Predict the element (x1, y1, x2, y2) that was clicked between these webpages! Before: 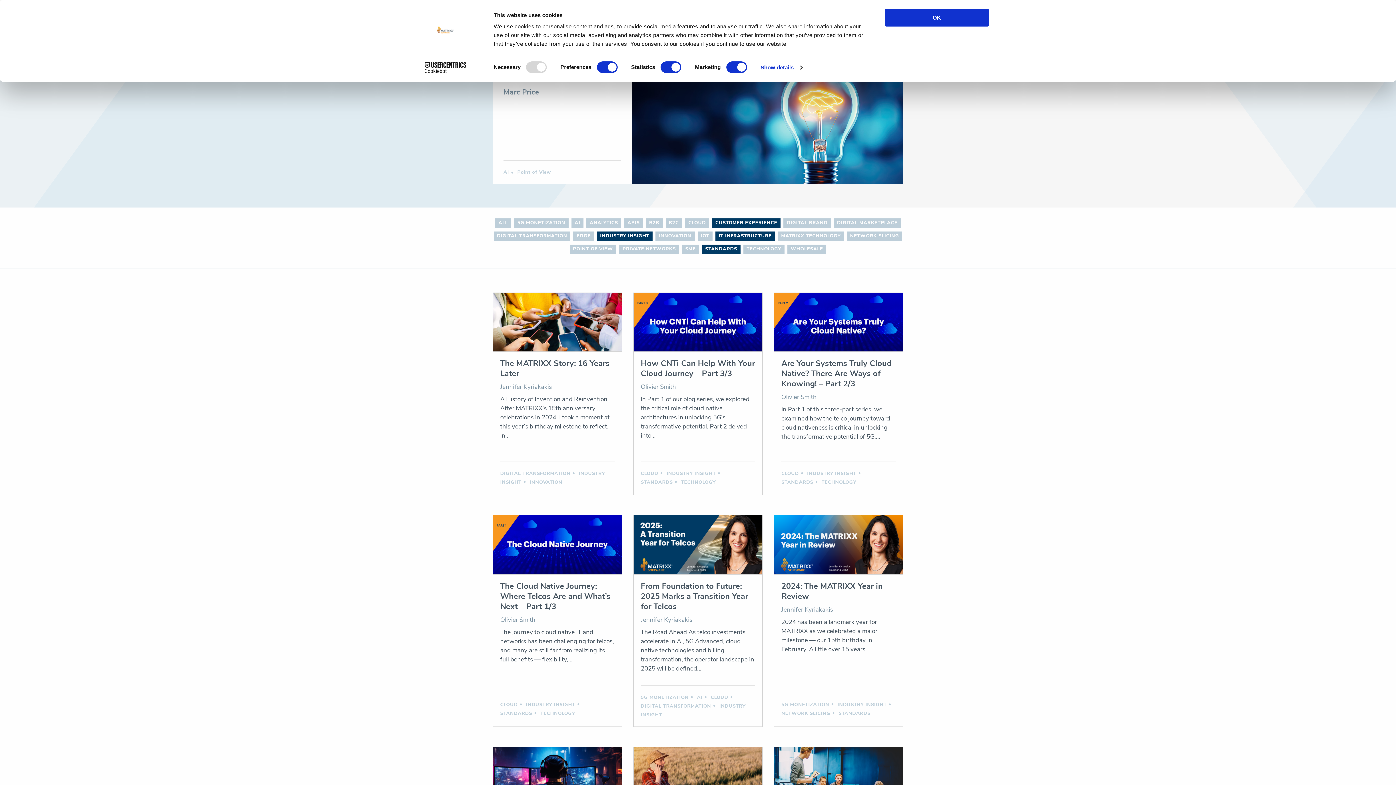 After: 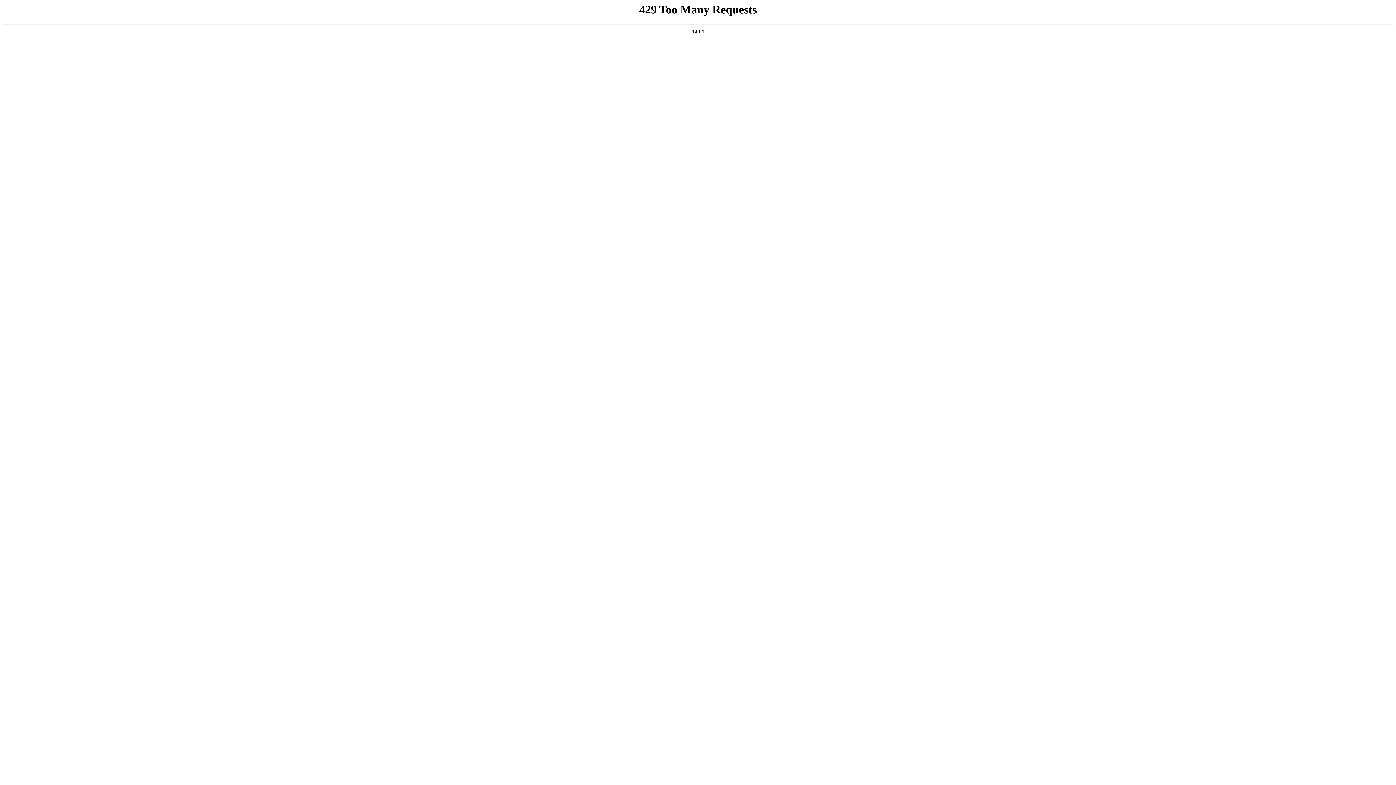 Action: bbox: (500, 711, 539, 716) label: STANDARDS